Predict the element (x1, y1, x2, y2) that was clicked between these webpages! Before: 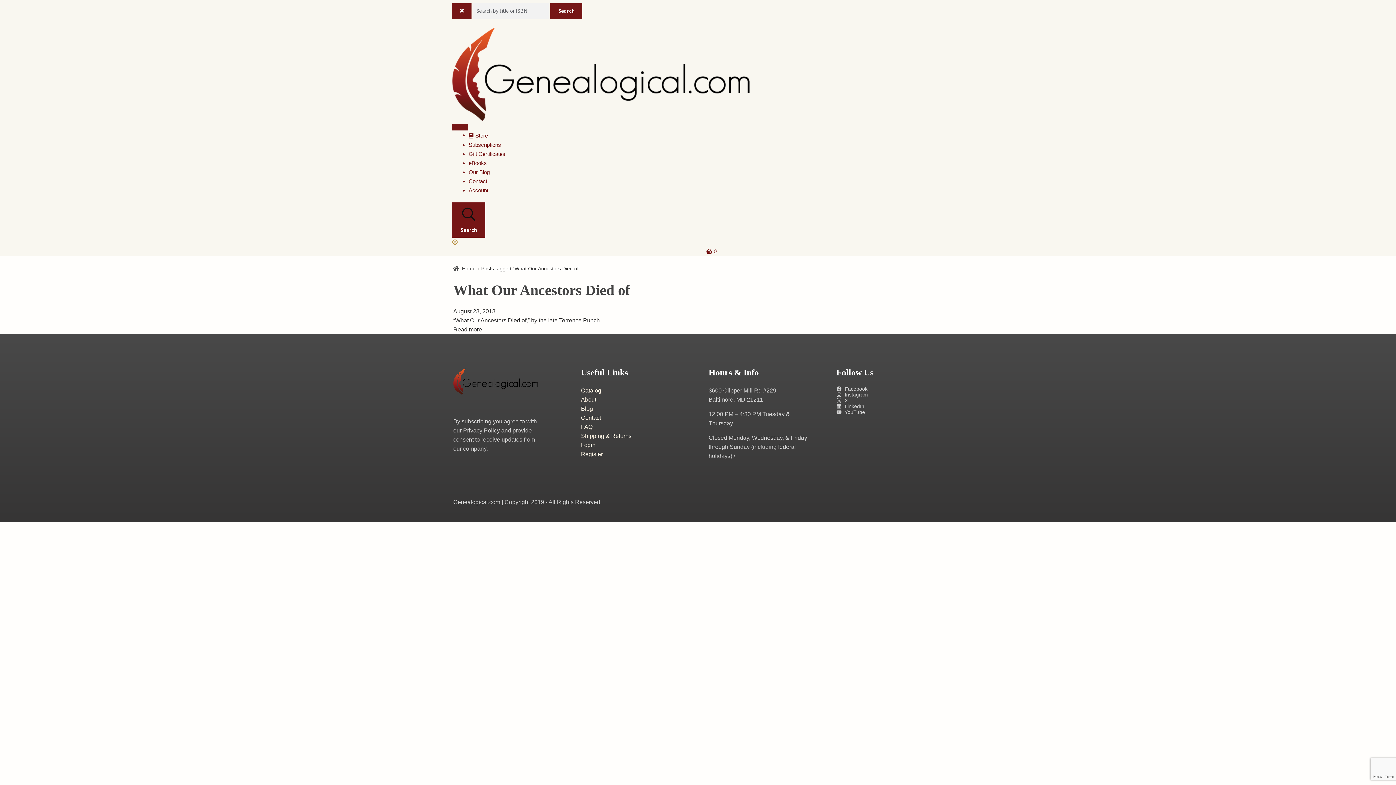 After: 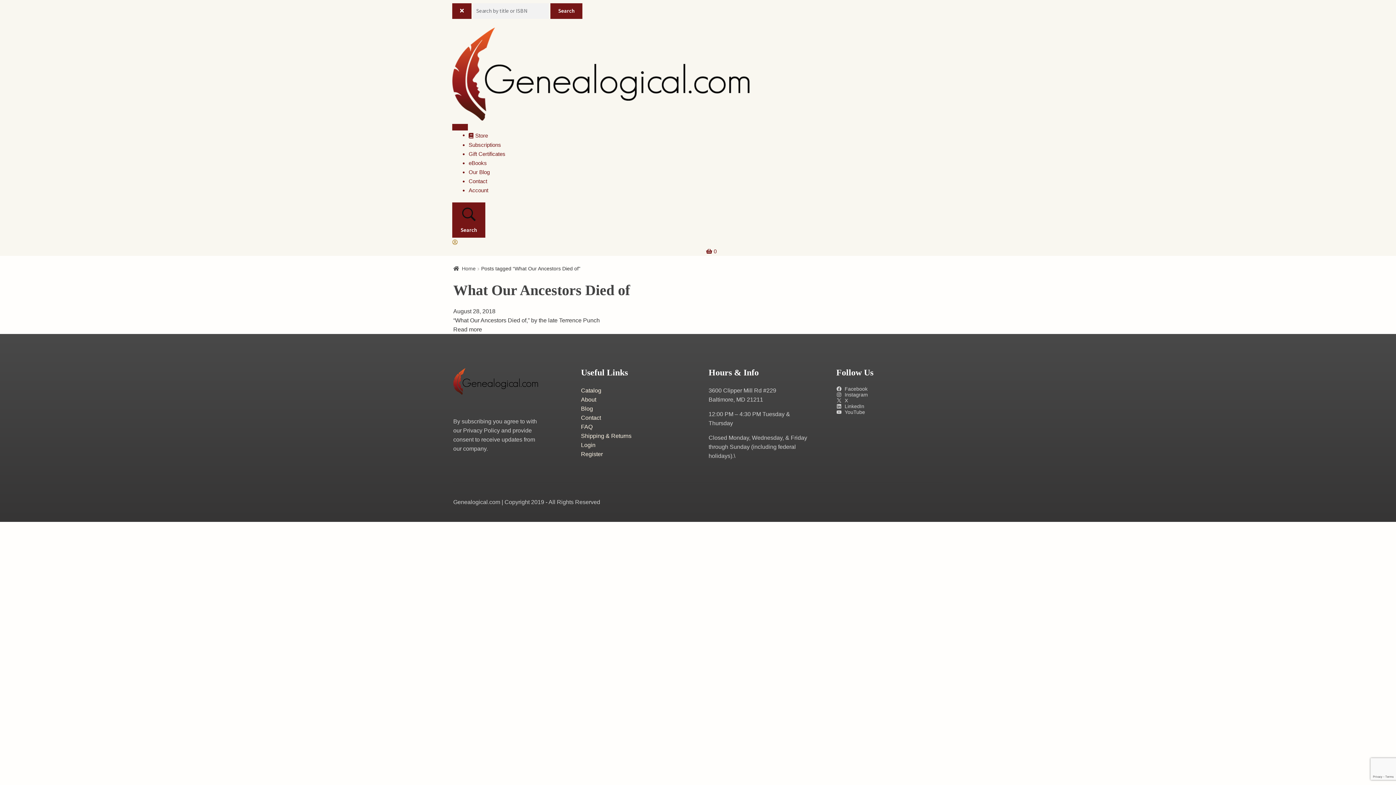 Action: bbox: (581, 387, 601, 393) label: Catalog